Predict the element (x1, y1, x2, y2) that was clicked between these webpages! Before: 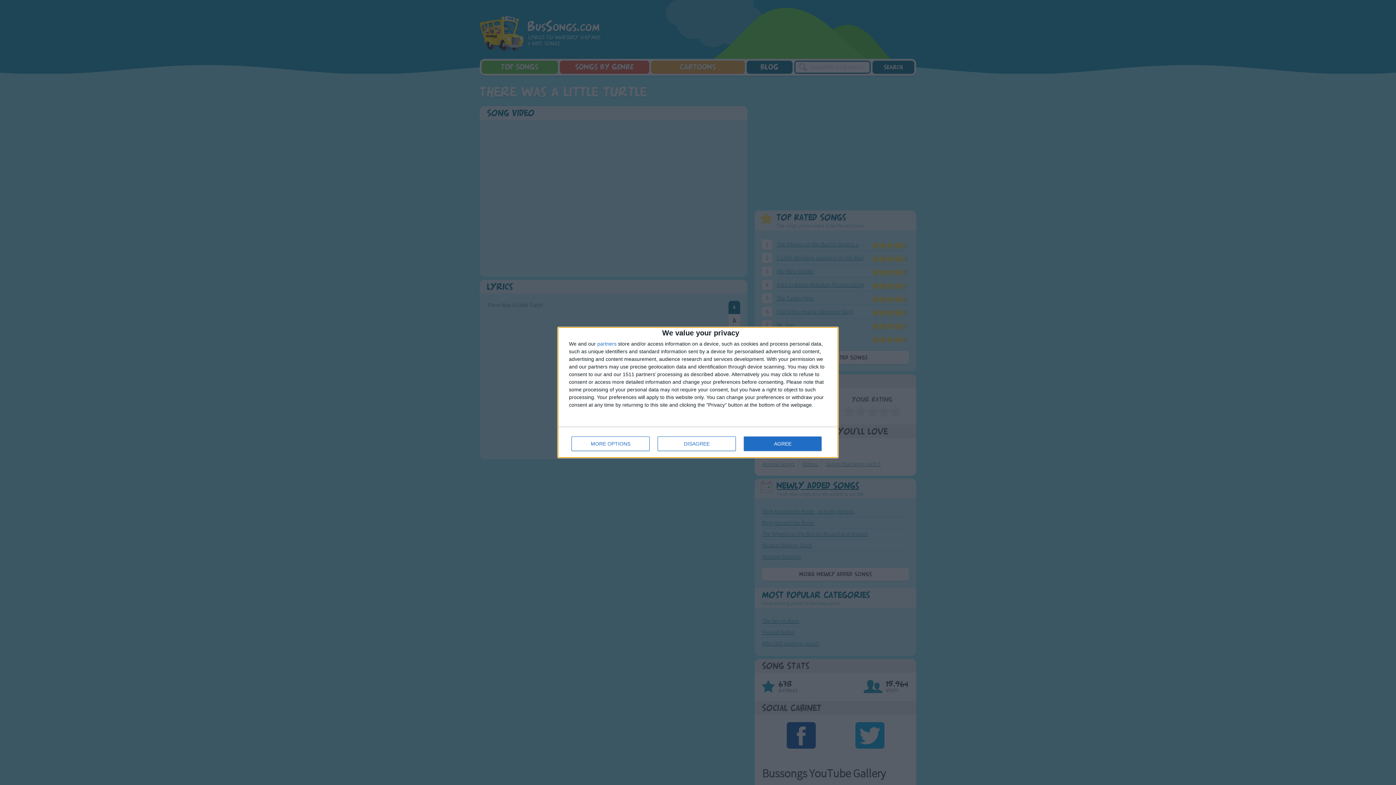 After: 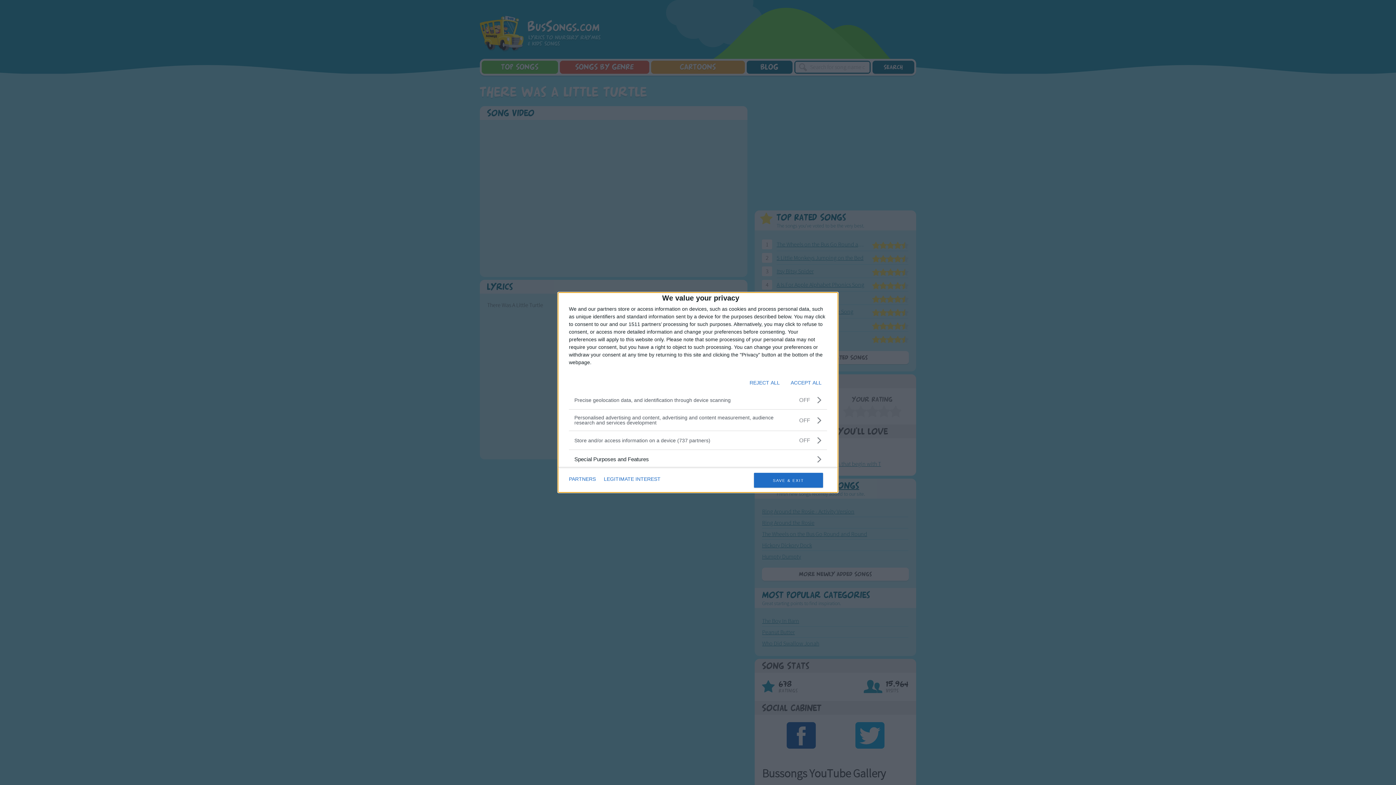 Action: label: MORE OPTIONS bbox: (571, 436, 649, 451)